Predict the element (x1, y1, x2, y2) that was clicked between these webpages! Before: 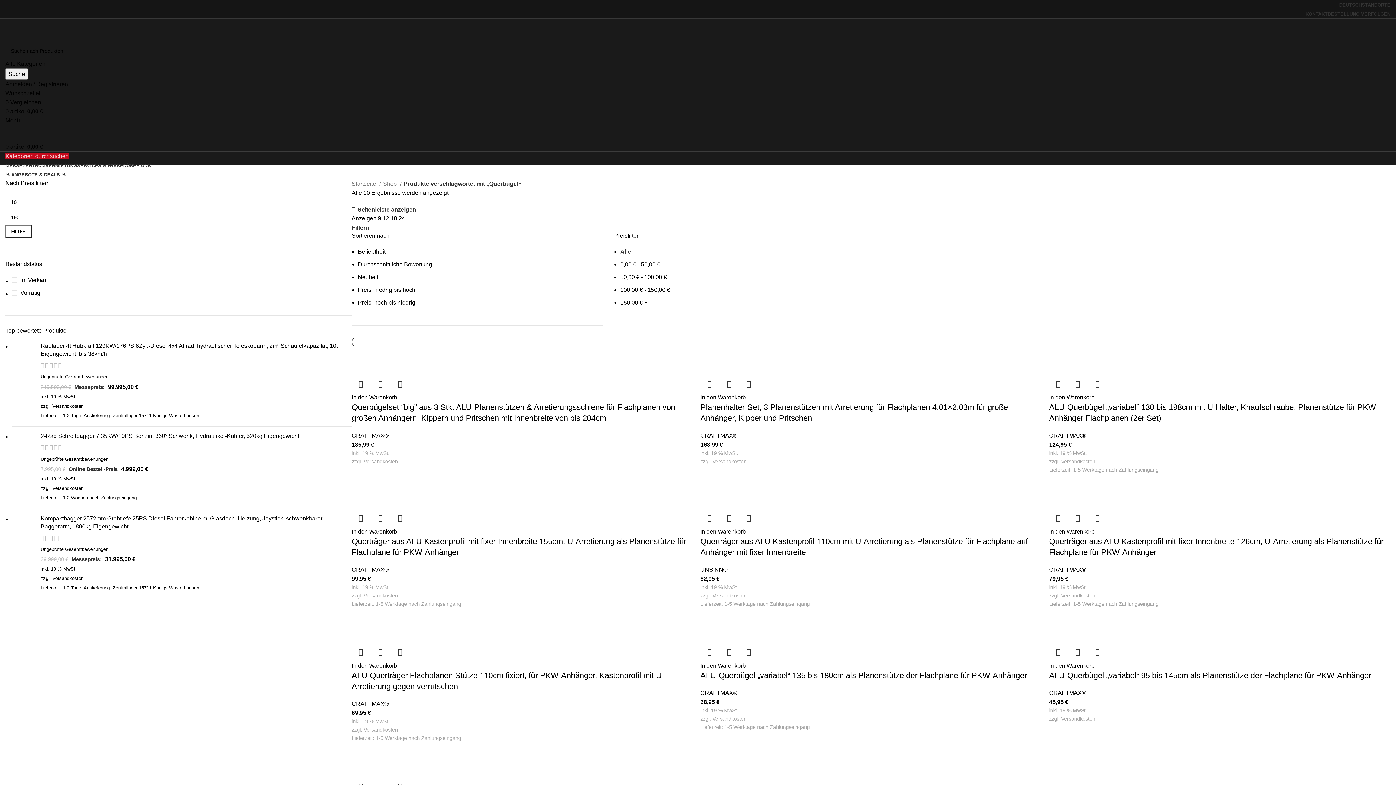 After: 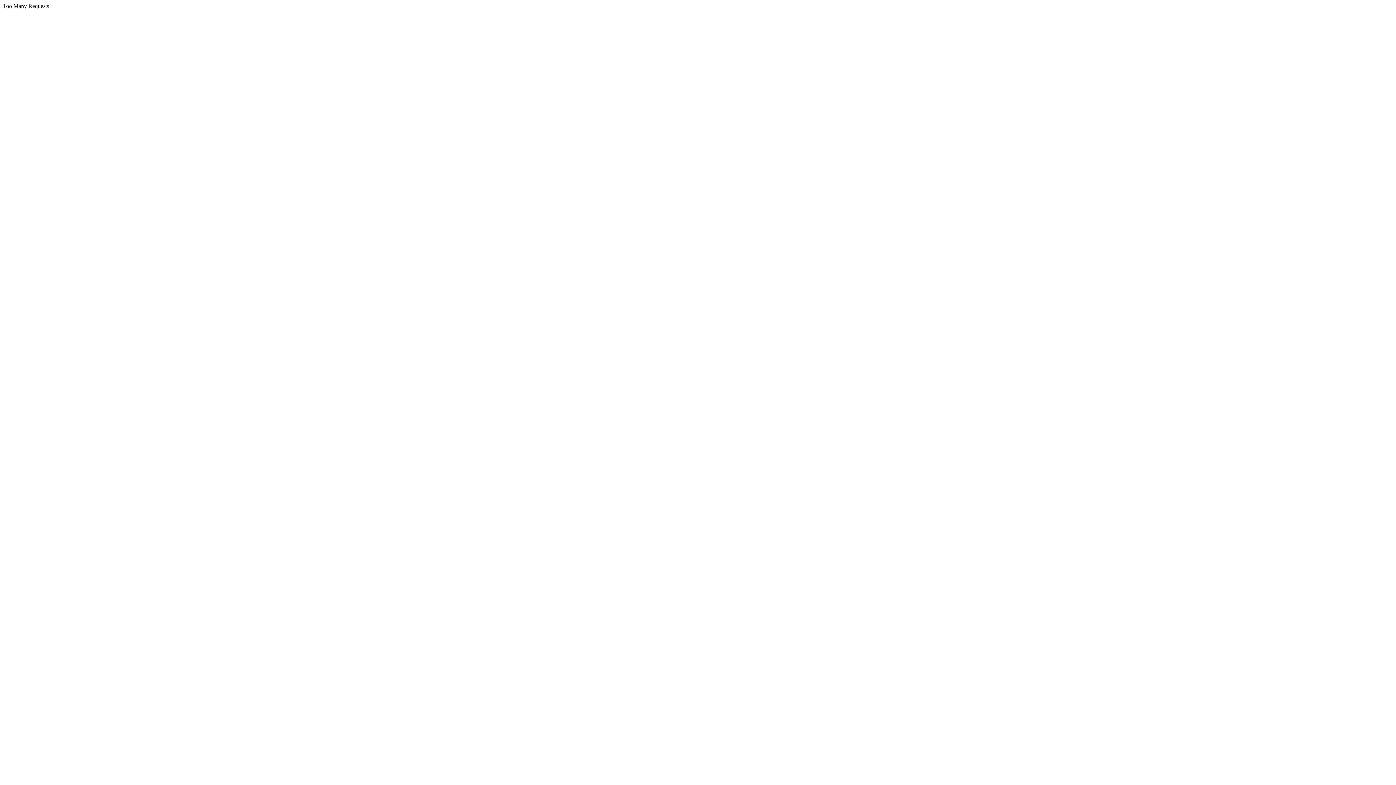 Action: bbox: (700, 394, 746, 400) label: In den Warenkorb legen: „Planenhalter-Set, 3 Planenstützen mit Arretierung für Flachplanen 4.01x2.03m für große Anhänger, Kipper und Pritschen“